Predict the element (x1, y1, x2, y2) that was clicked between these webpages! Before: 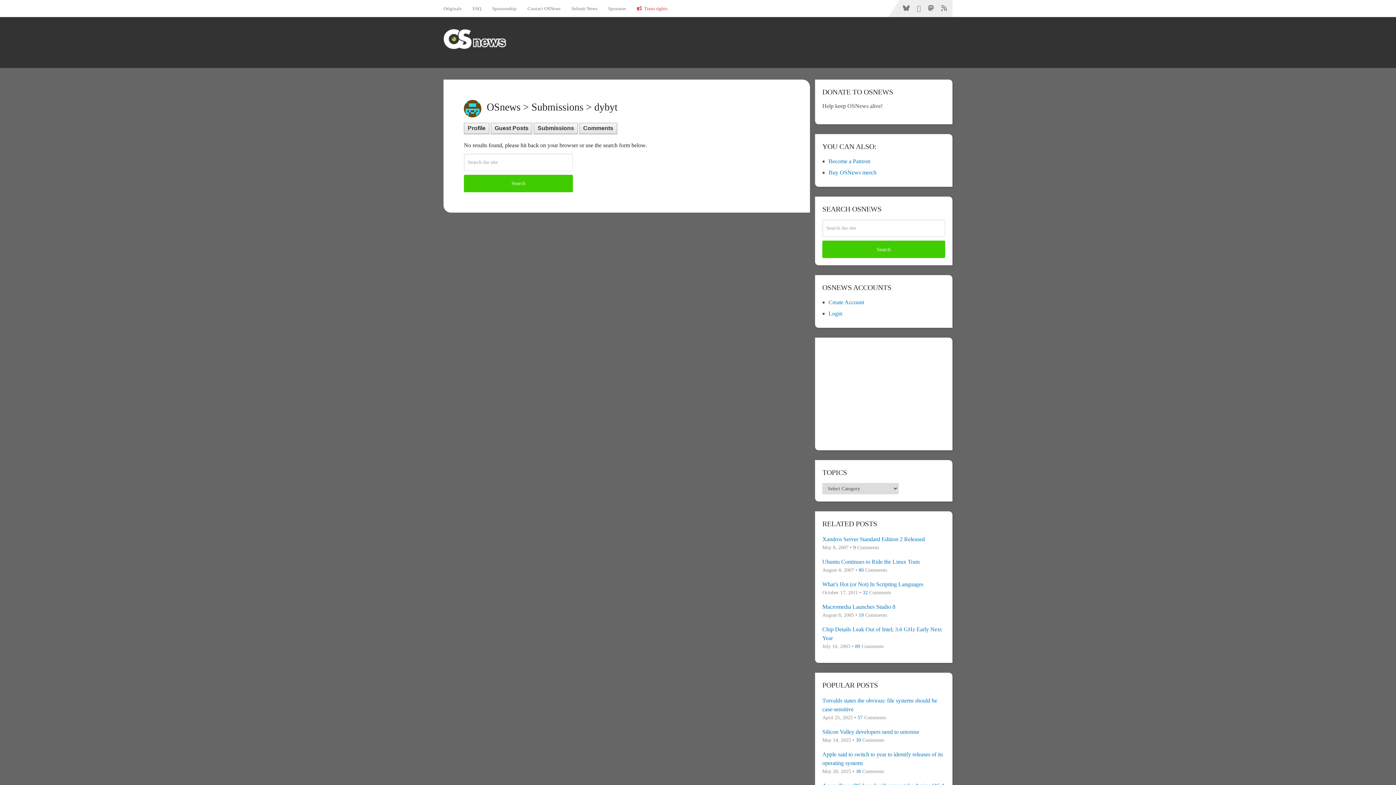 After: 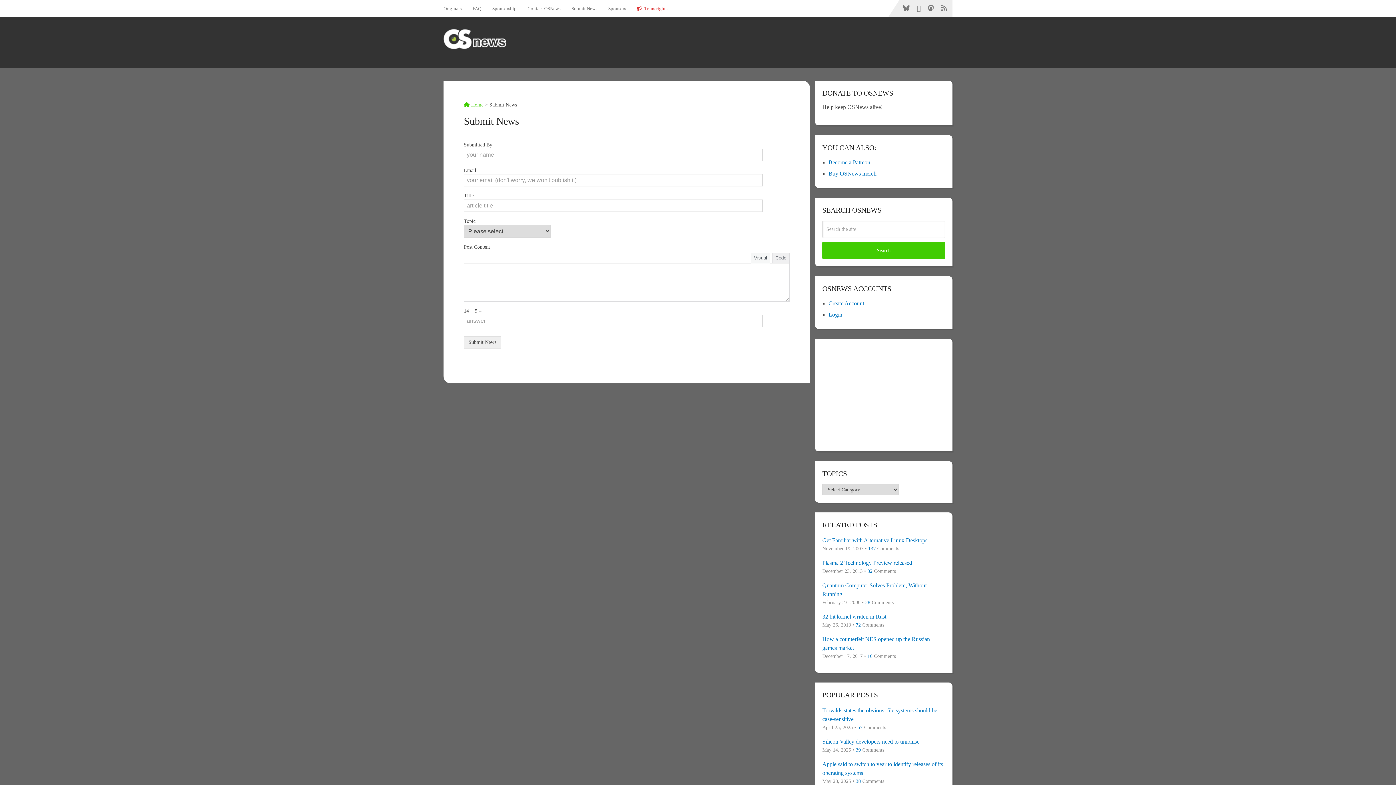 Action: bbox: (566, 0, 602, 16) label: Submit News